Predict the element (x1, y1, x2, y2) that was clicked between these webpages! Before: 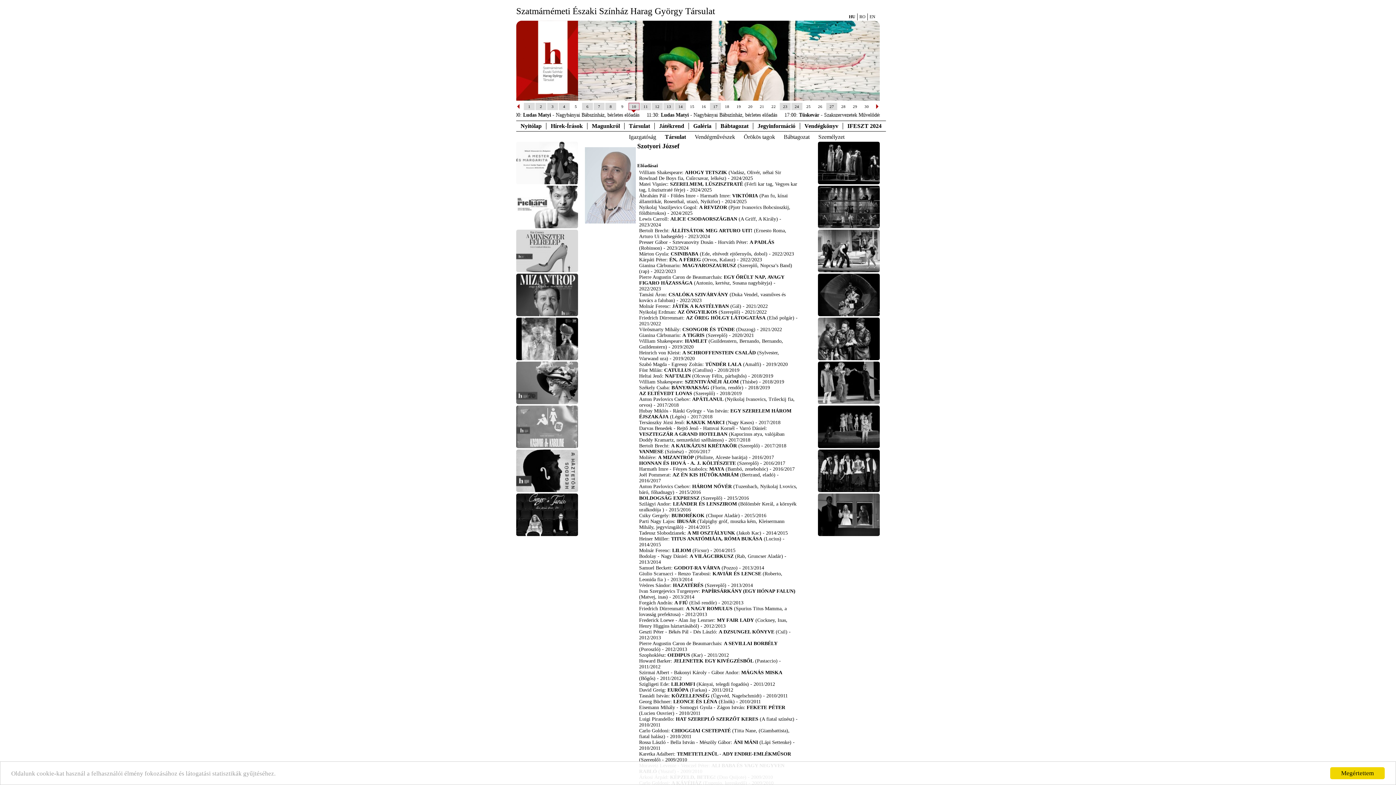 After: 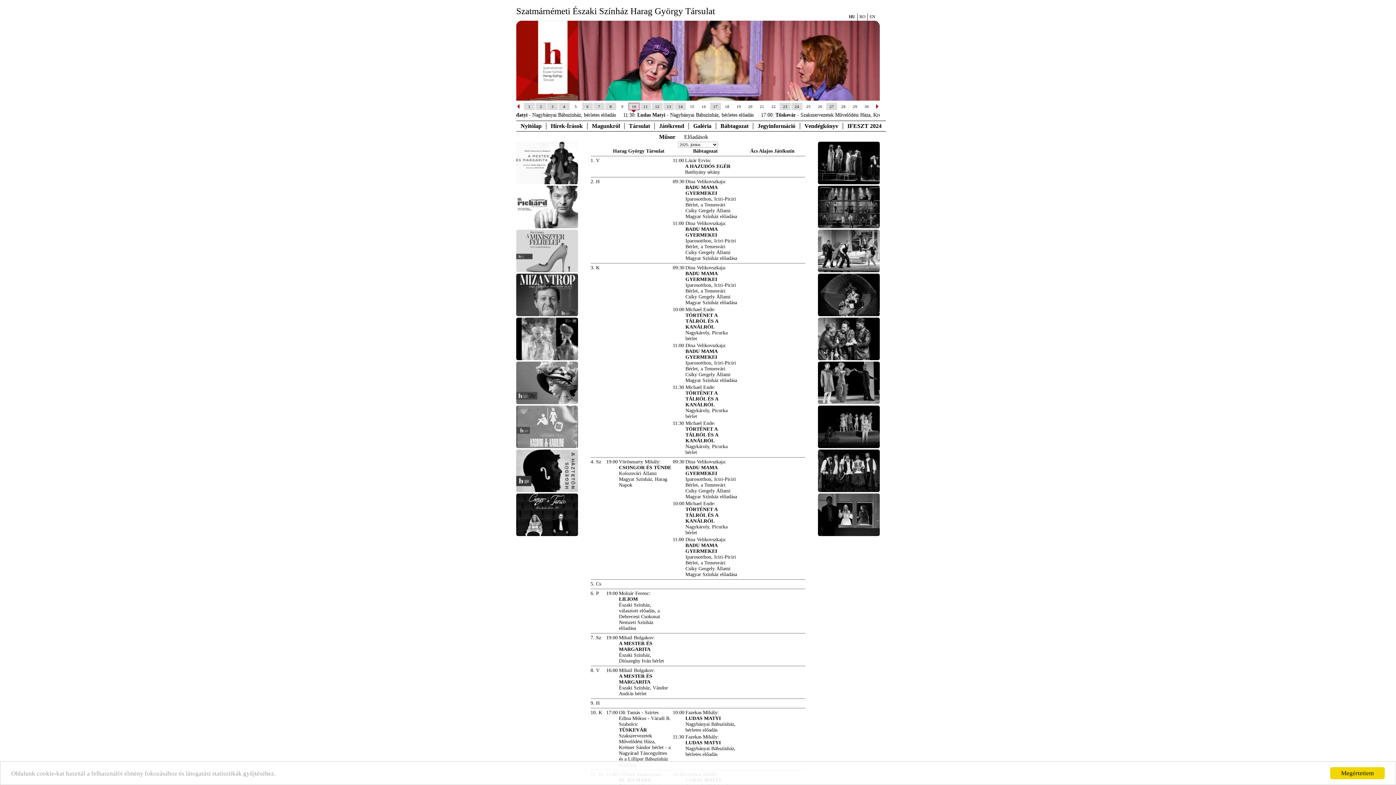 Action: bbox: (654, 122, 689, 129) label: Játékrend